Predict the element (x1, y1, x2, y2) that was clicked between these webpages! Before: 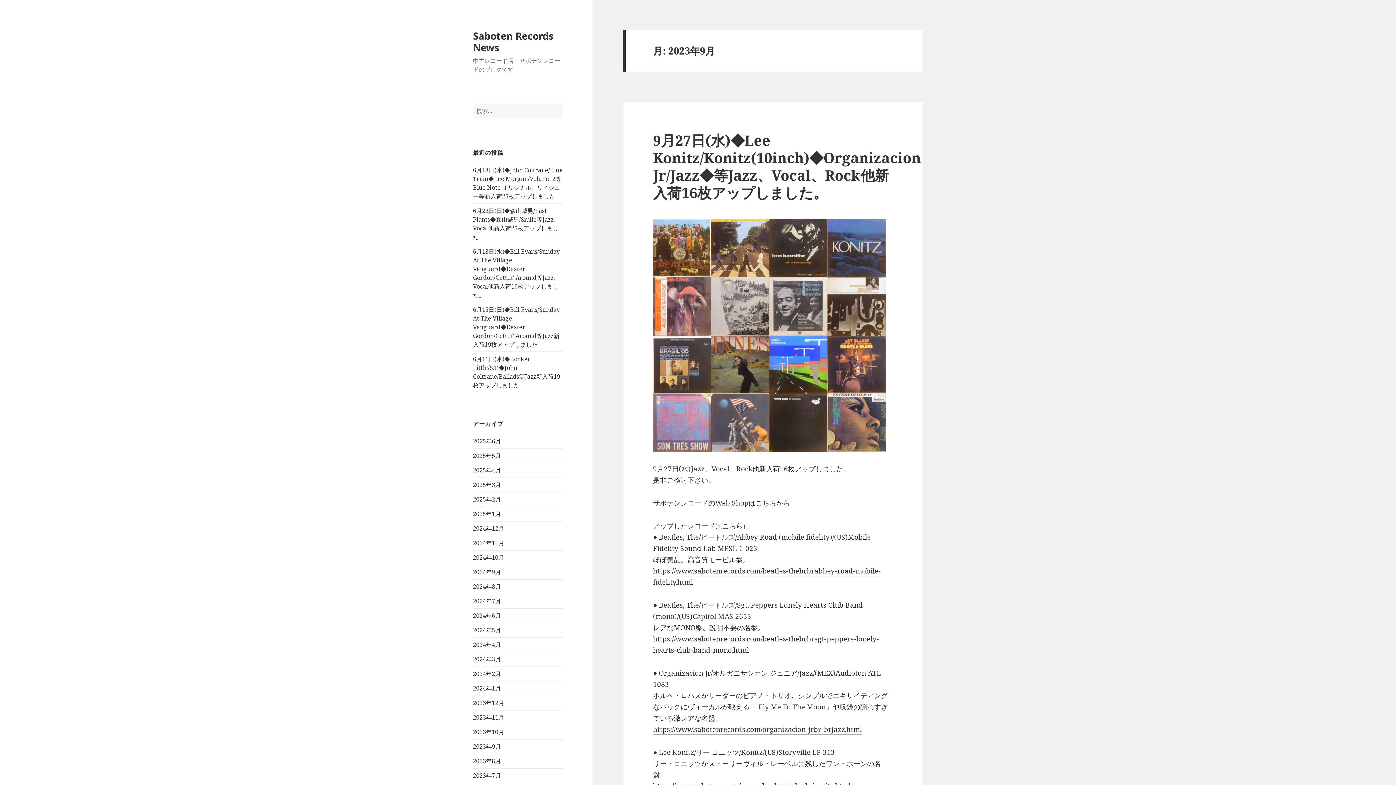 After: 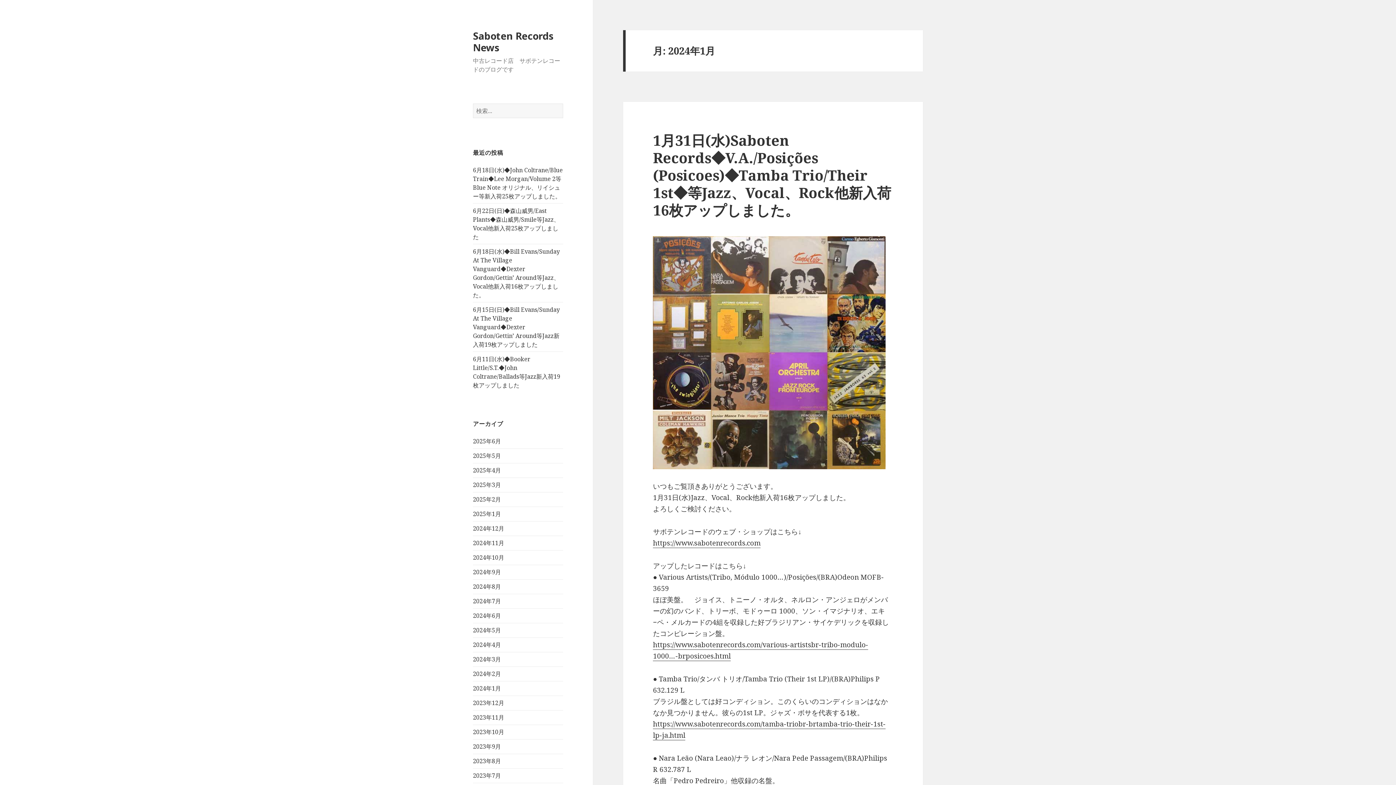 Action: bbox: (473, 684, 501, 692) label: 2024年1月